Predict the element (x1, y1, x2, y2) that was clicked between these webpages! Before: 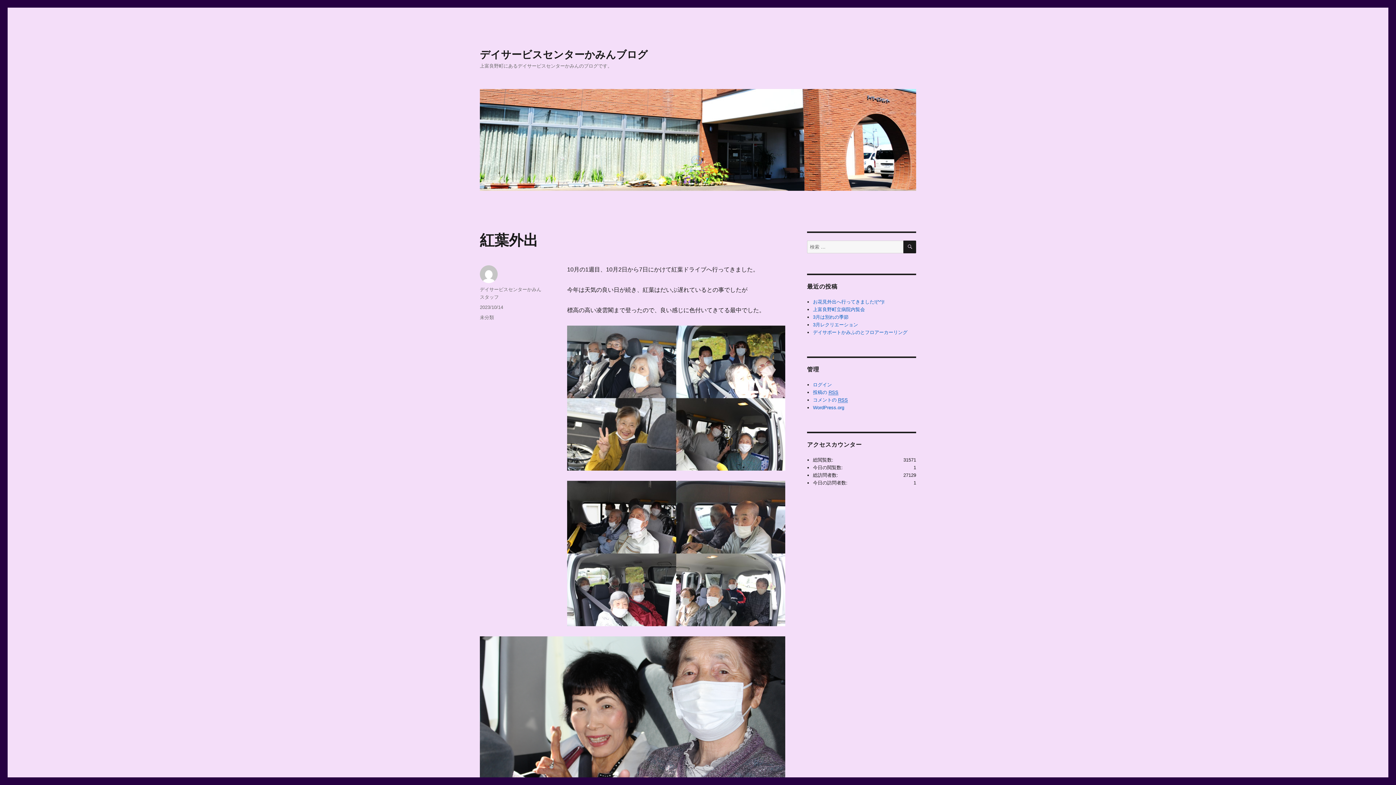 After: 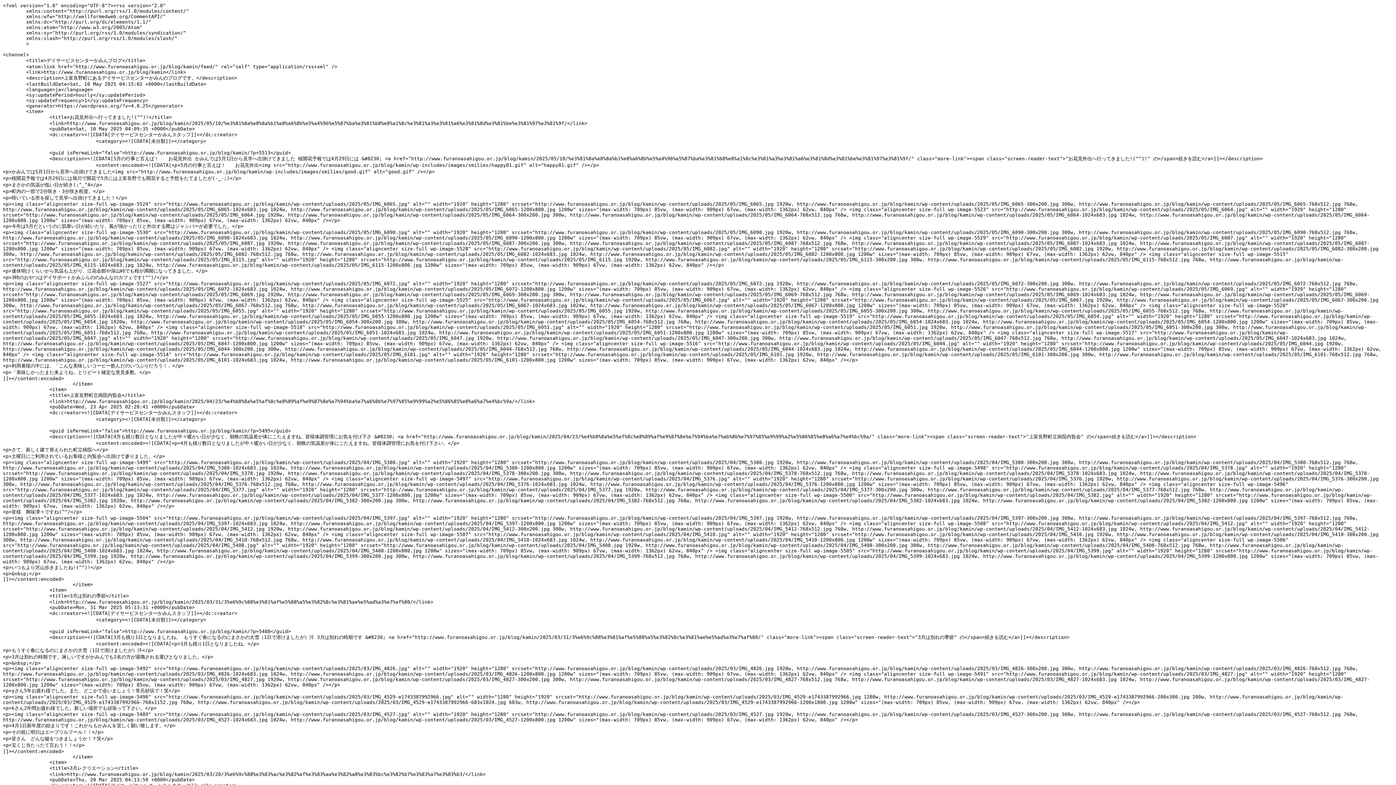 Action: bbox: (813, 389, 838, 395) label: 投稿の RSS